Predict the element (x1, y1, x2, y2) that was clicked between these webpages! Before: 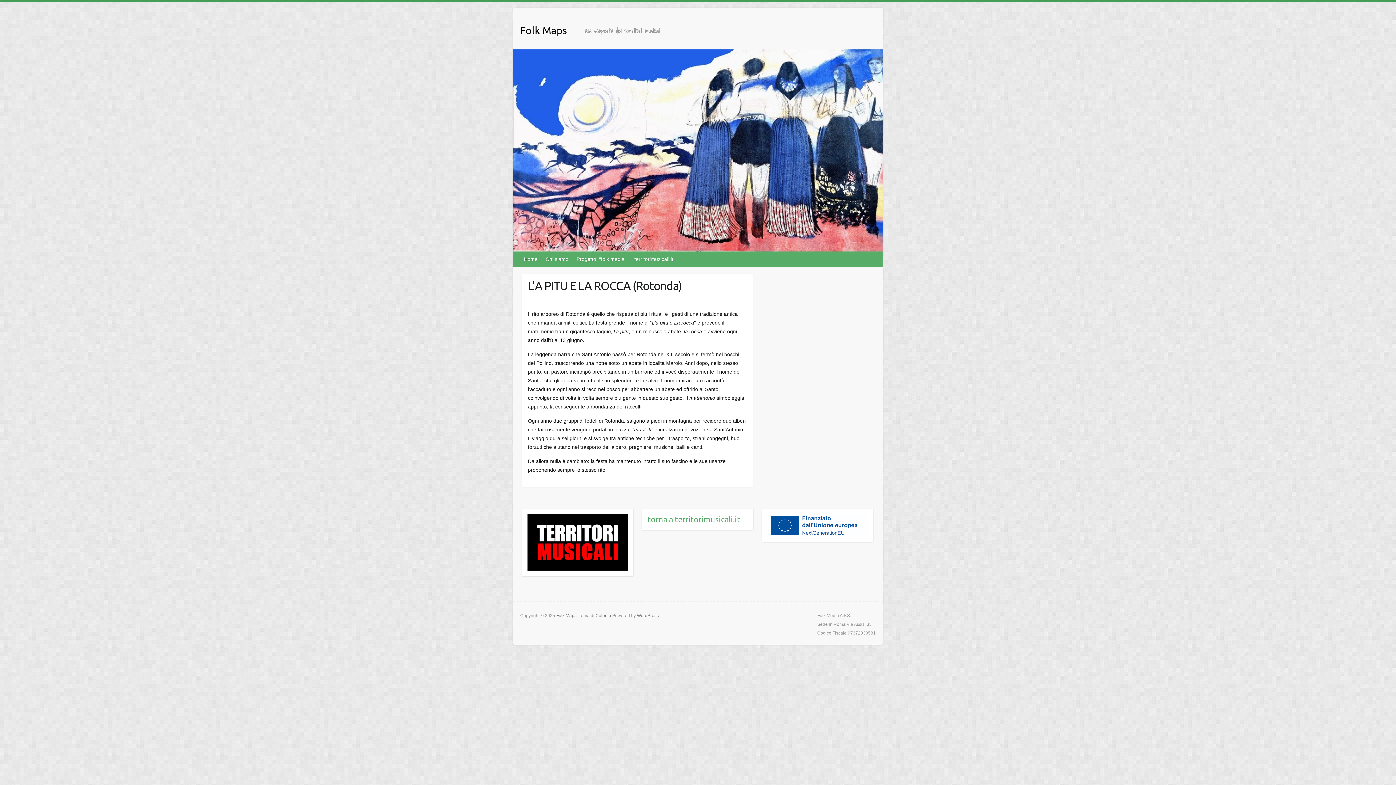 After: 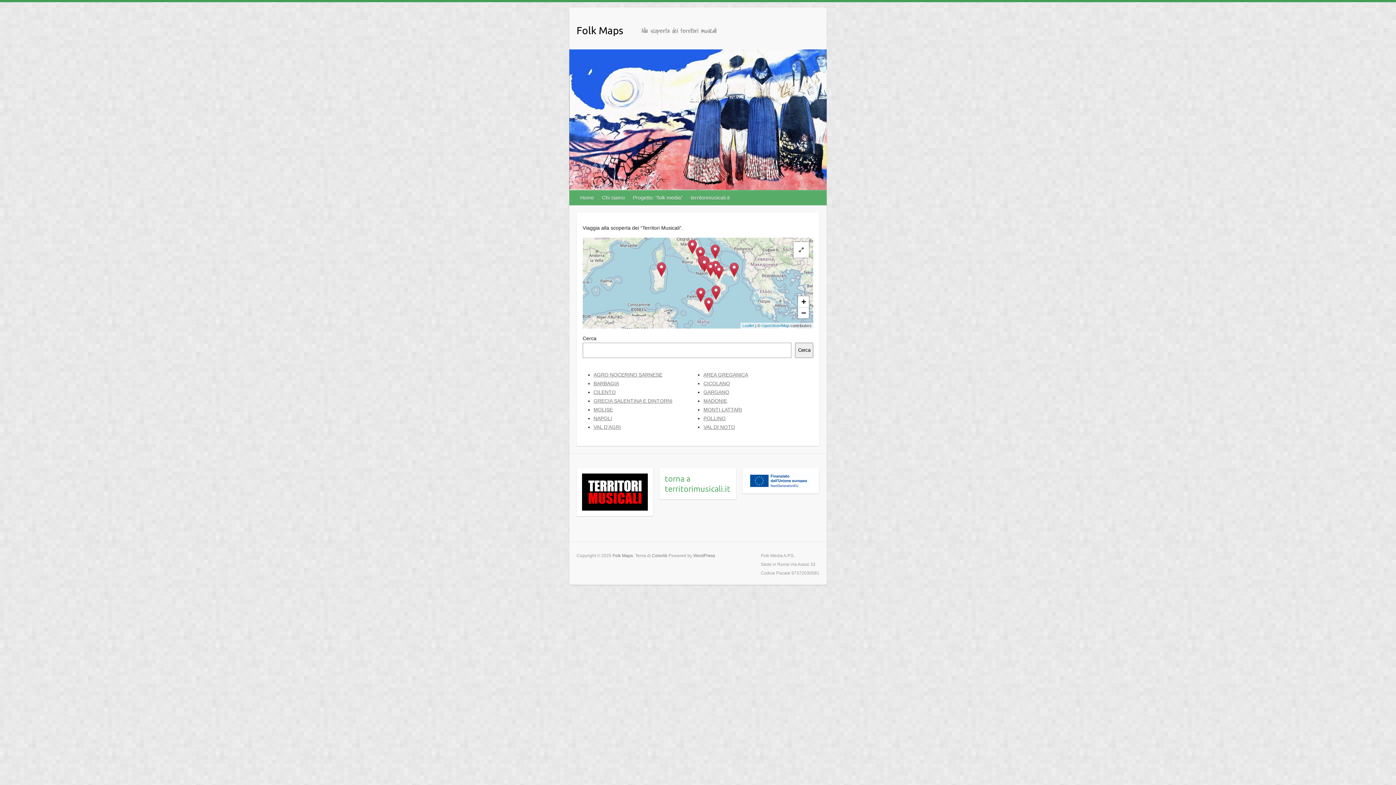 Action: label: Folk Maps bbox: (556, 613, 576, 618)